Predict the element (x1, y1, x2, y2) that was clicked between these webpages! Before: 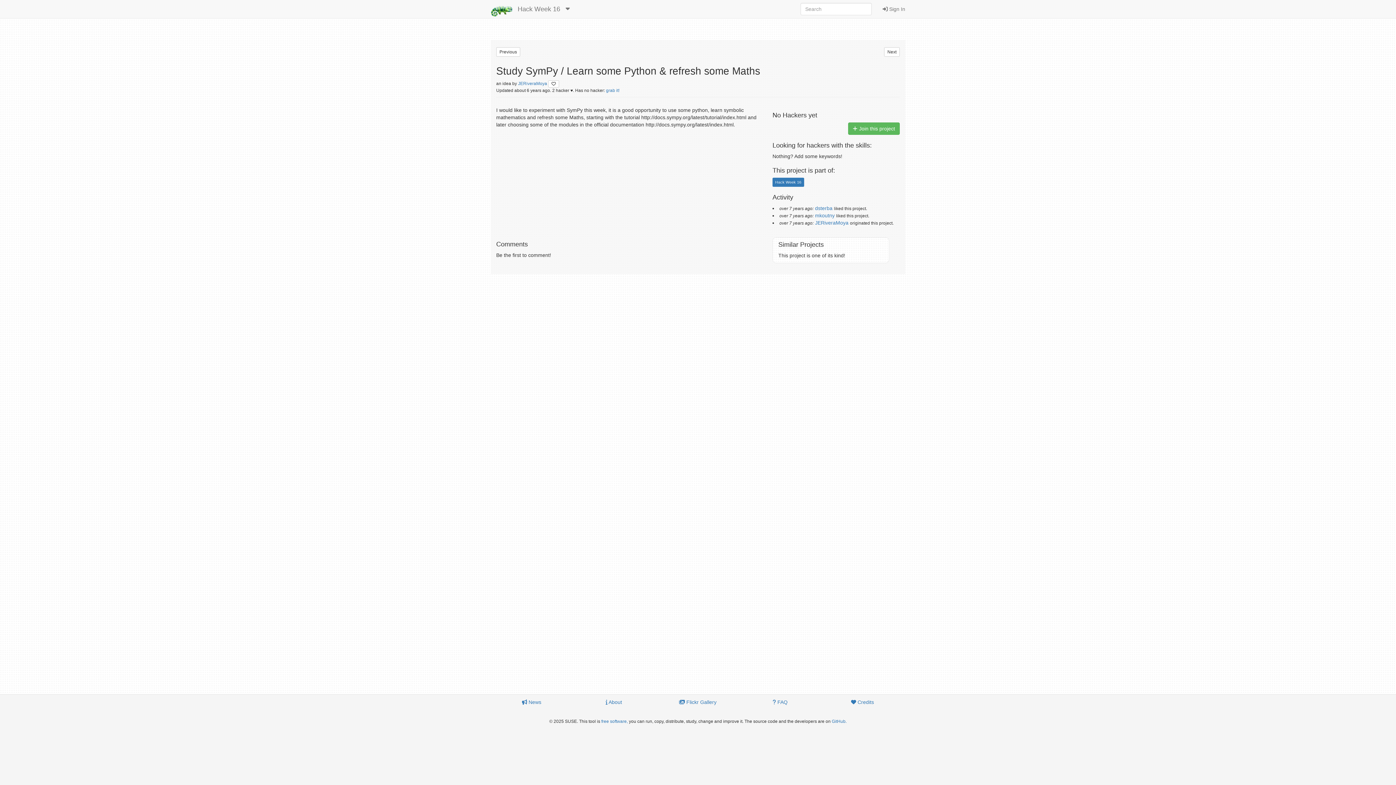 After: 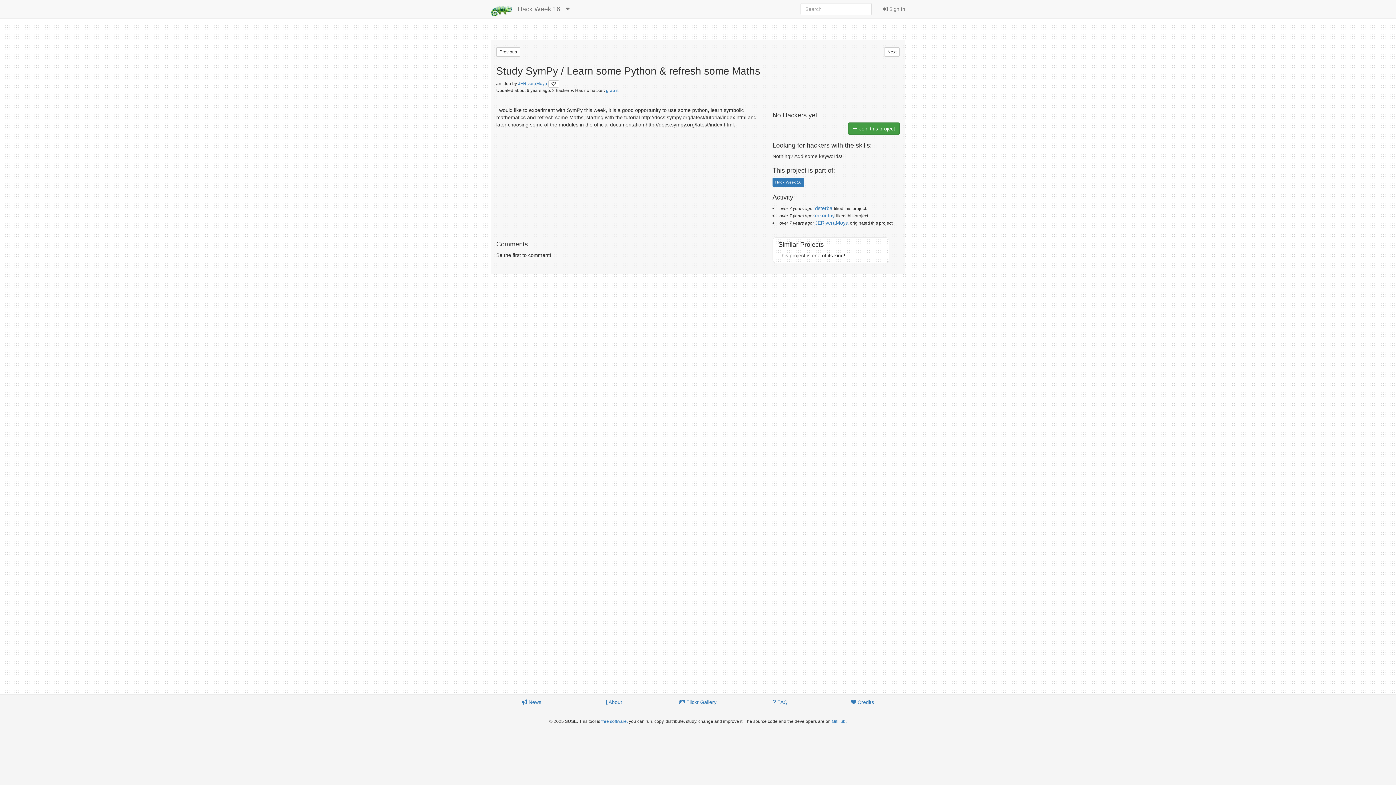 Action: bbox: (848, 122, 900, 134) label:  Join this project